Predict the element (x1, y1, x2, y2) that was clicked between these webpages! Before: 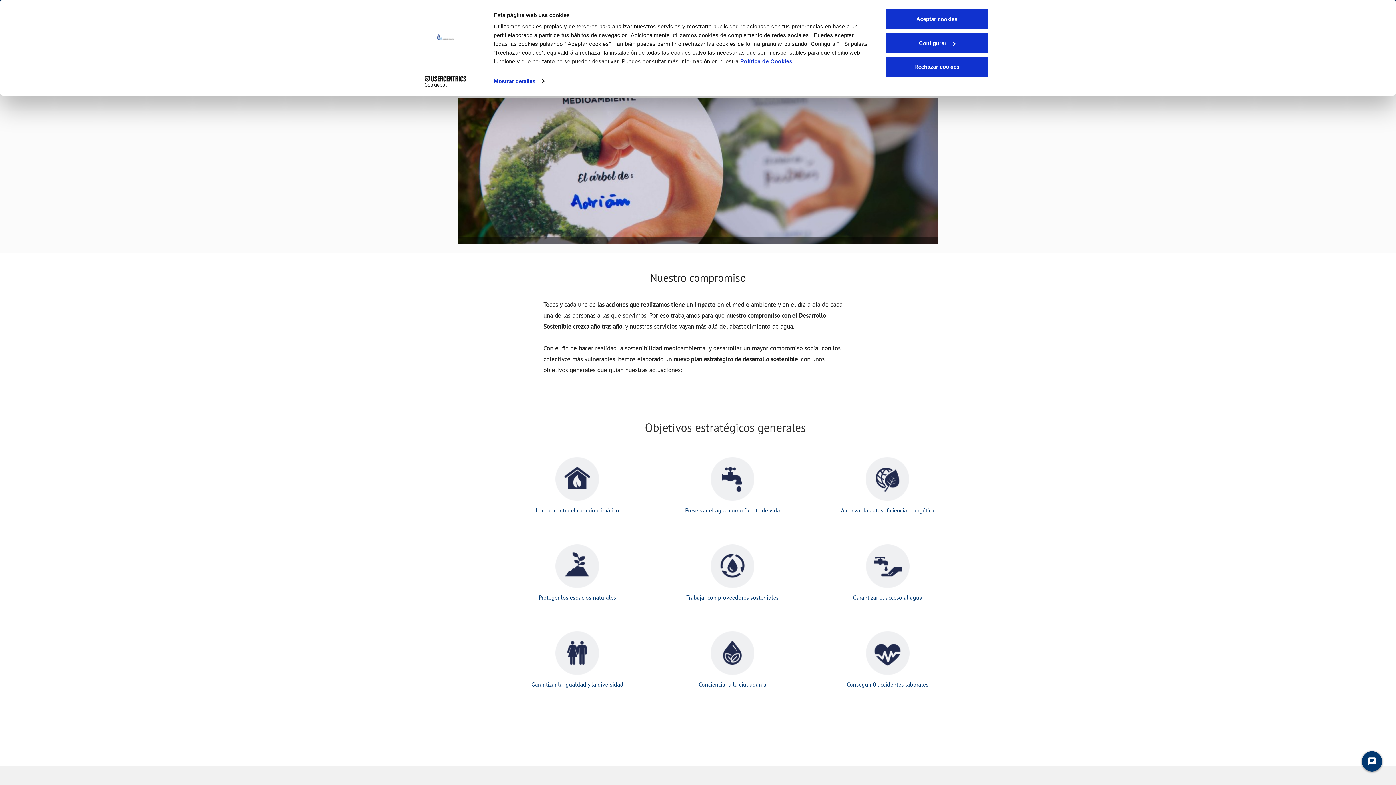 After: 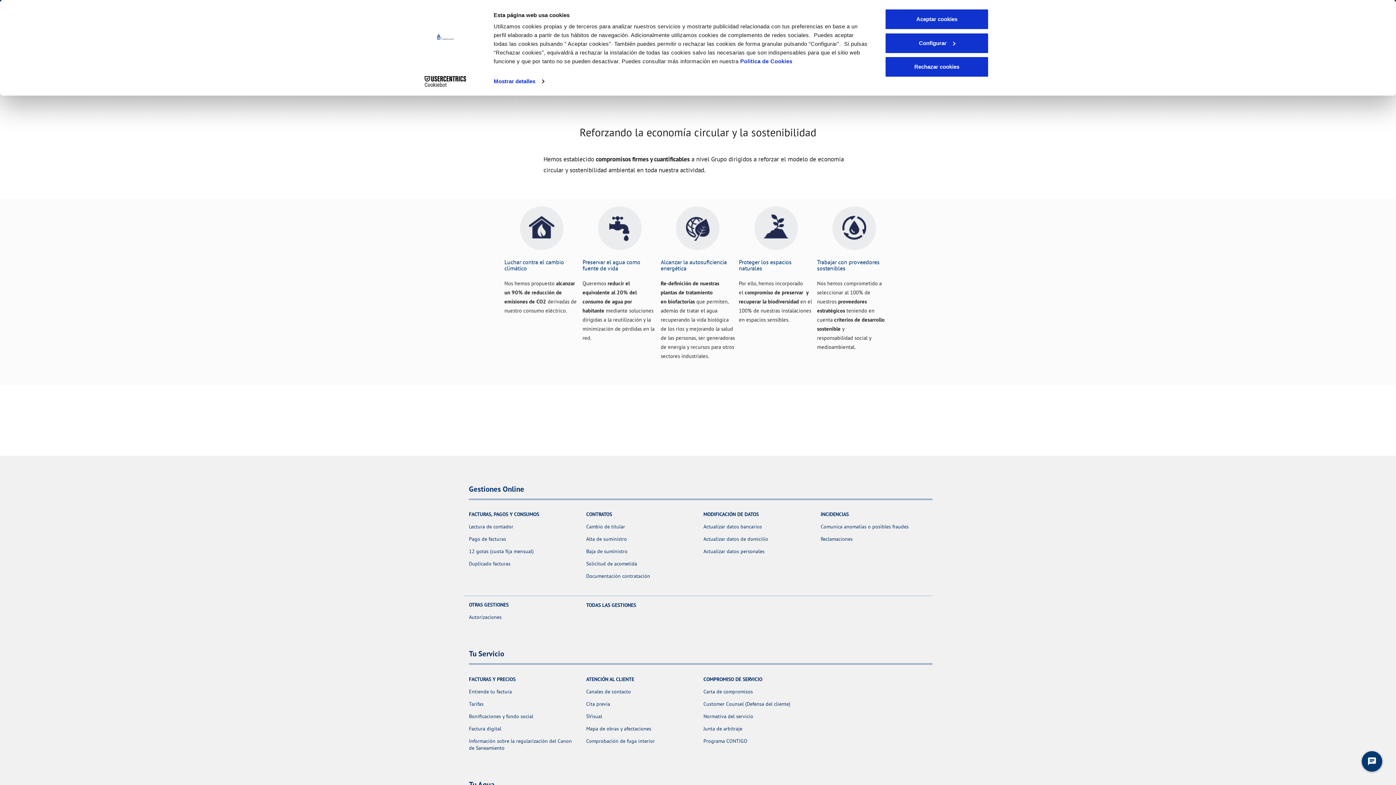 Action: label: Proteger los espacios naturales bbox: (505, 544, 649, 601)